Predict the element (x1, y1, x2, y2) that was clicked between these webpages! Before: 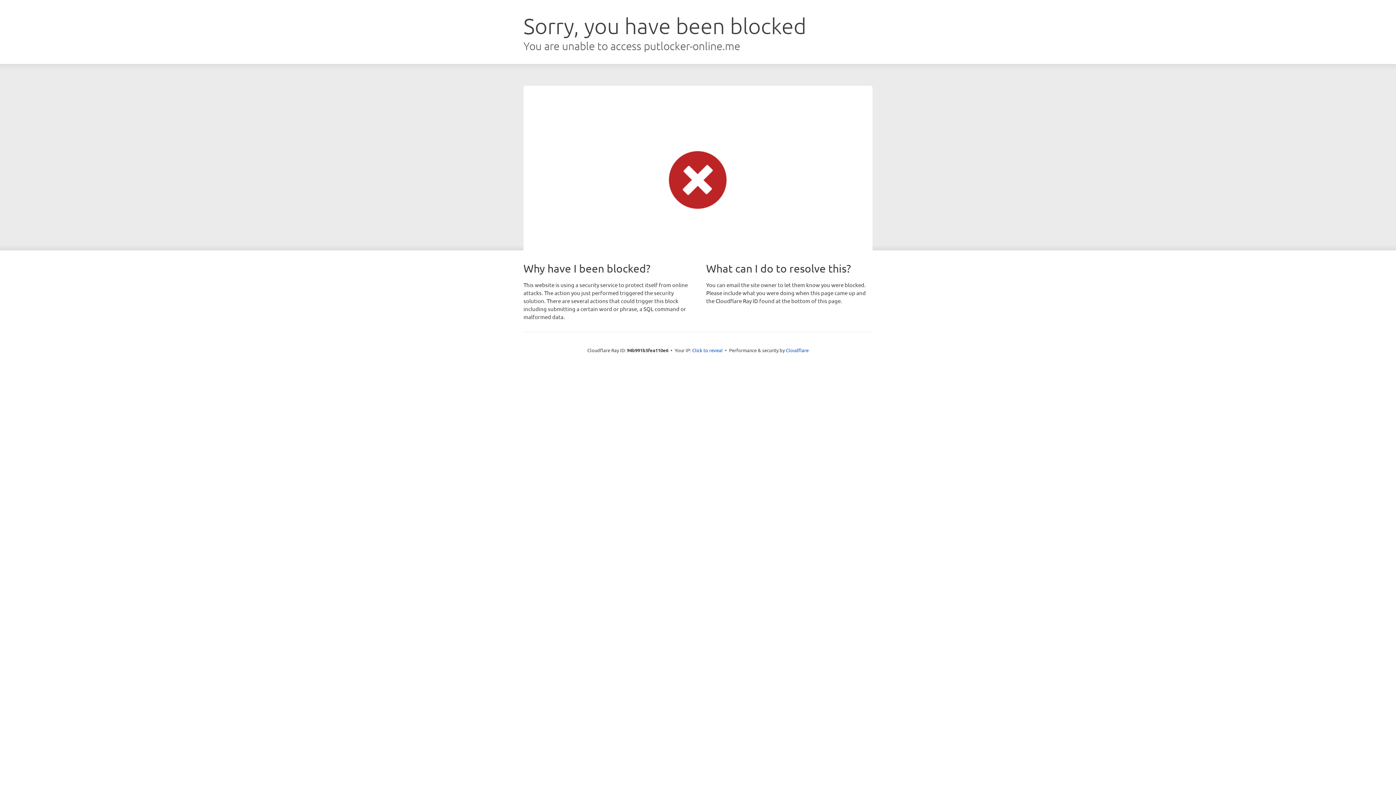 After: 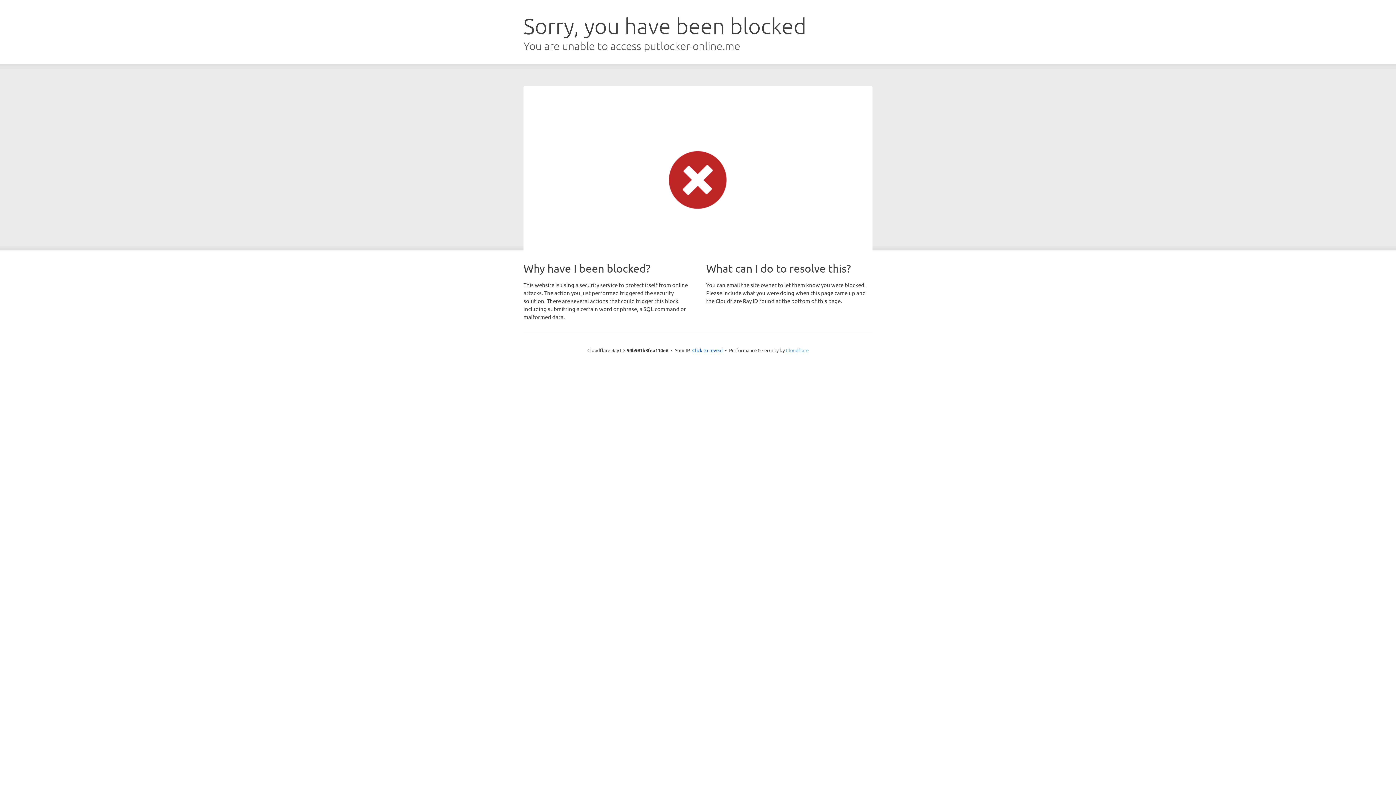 Action: label: Cloudflare bbox: (786, 347, 808, 353)